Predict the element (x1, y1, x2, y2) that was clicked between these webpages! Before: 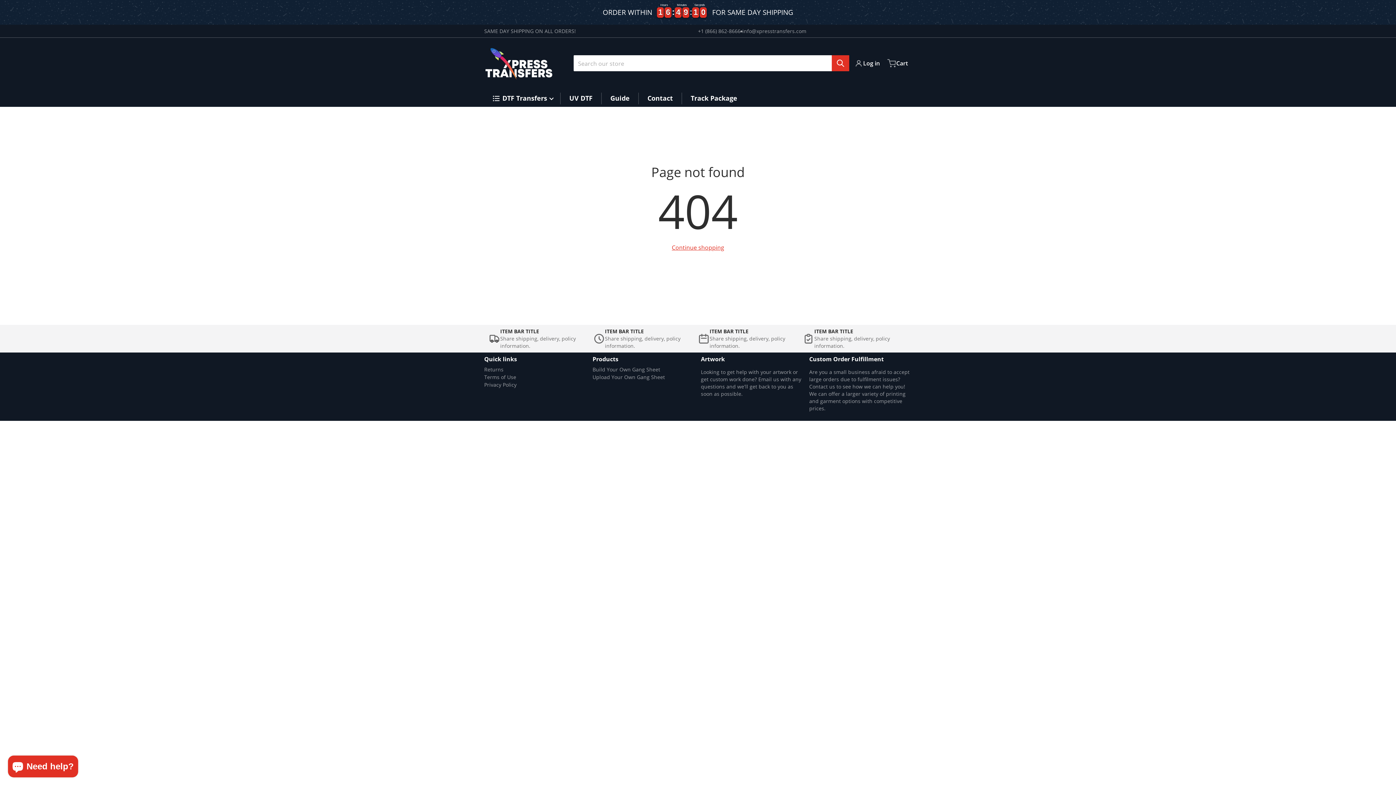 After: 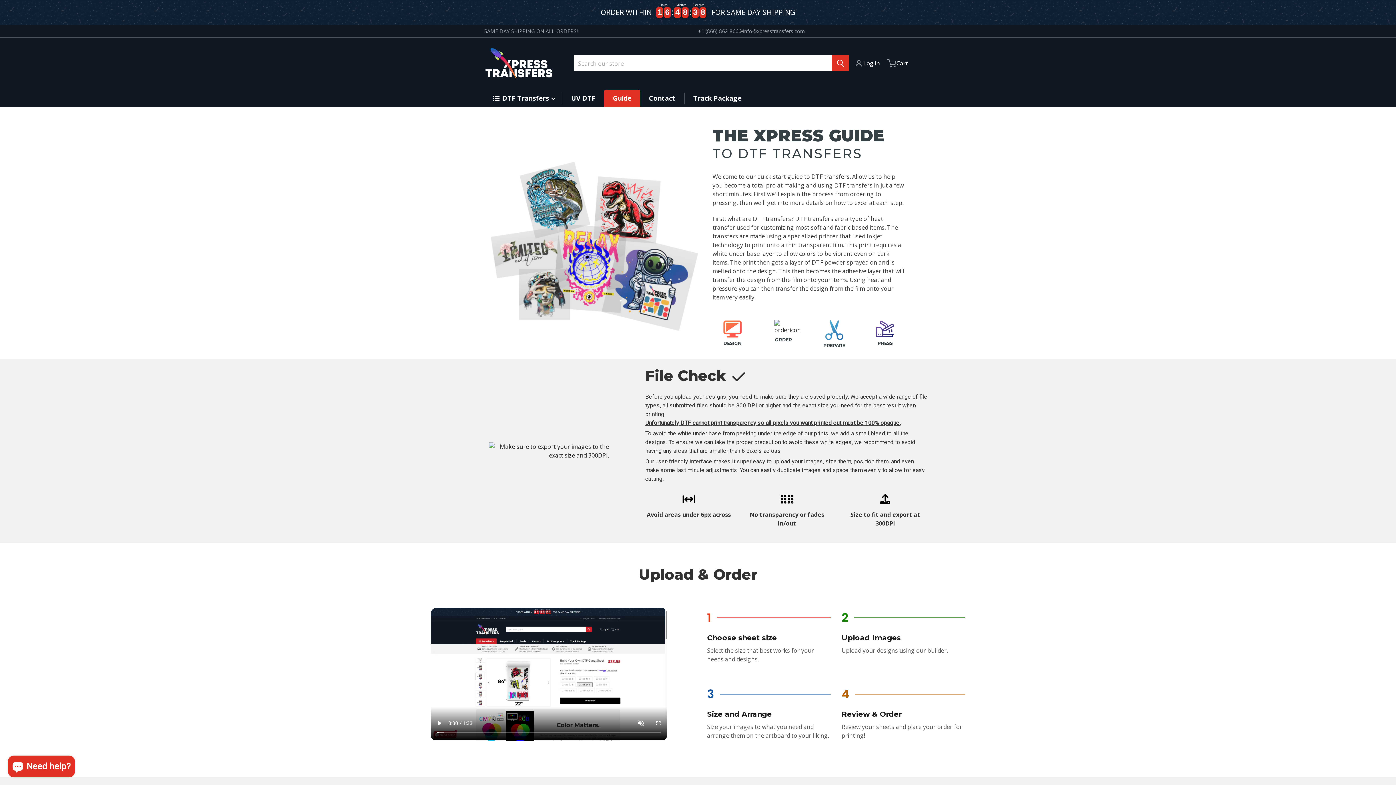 Action: label: Guide bbox: (601, 89, 638, 106)